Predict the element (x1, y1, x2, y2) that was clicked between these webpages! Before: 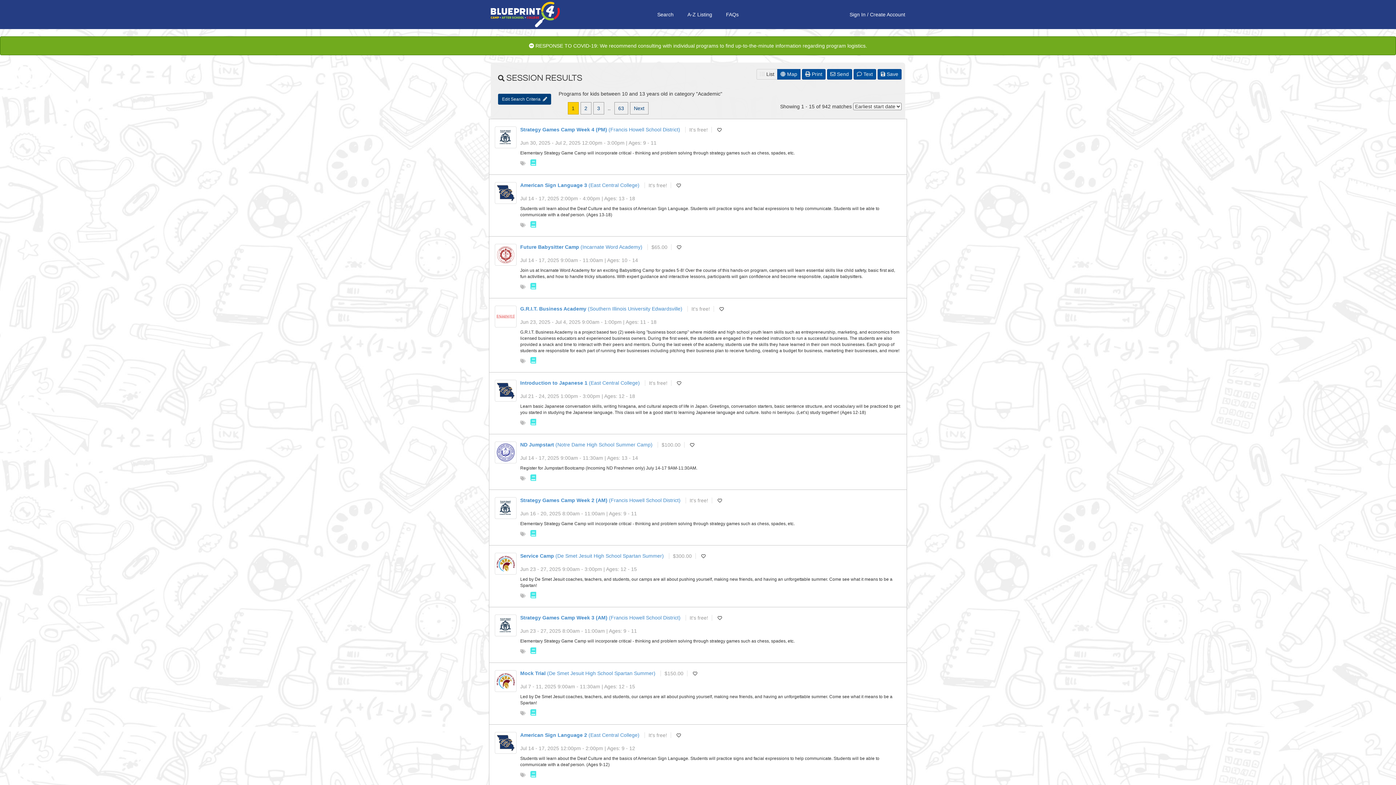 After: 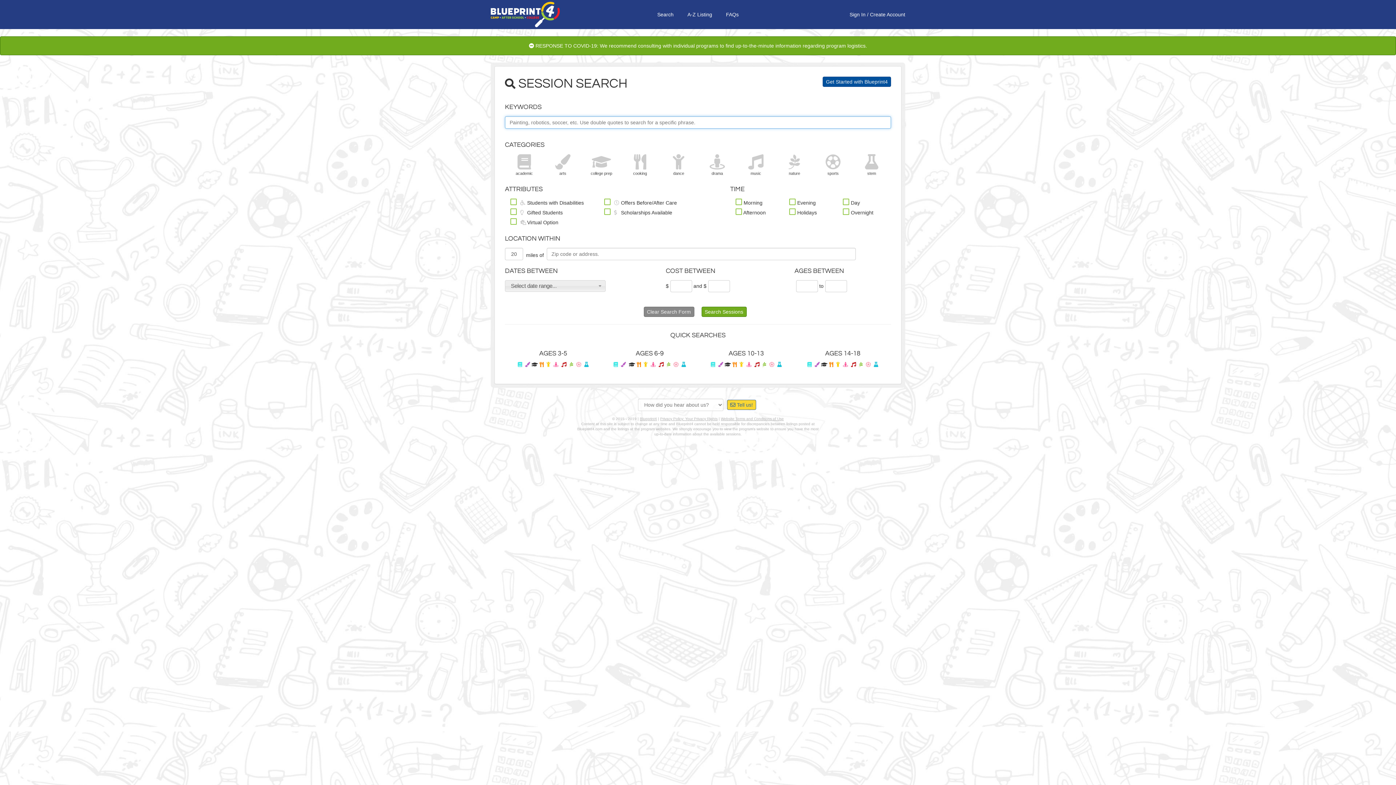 Action: label: Search bbox: (657, 11, 673, 17)